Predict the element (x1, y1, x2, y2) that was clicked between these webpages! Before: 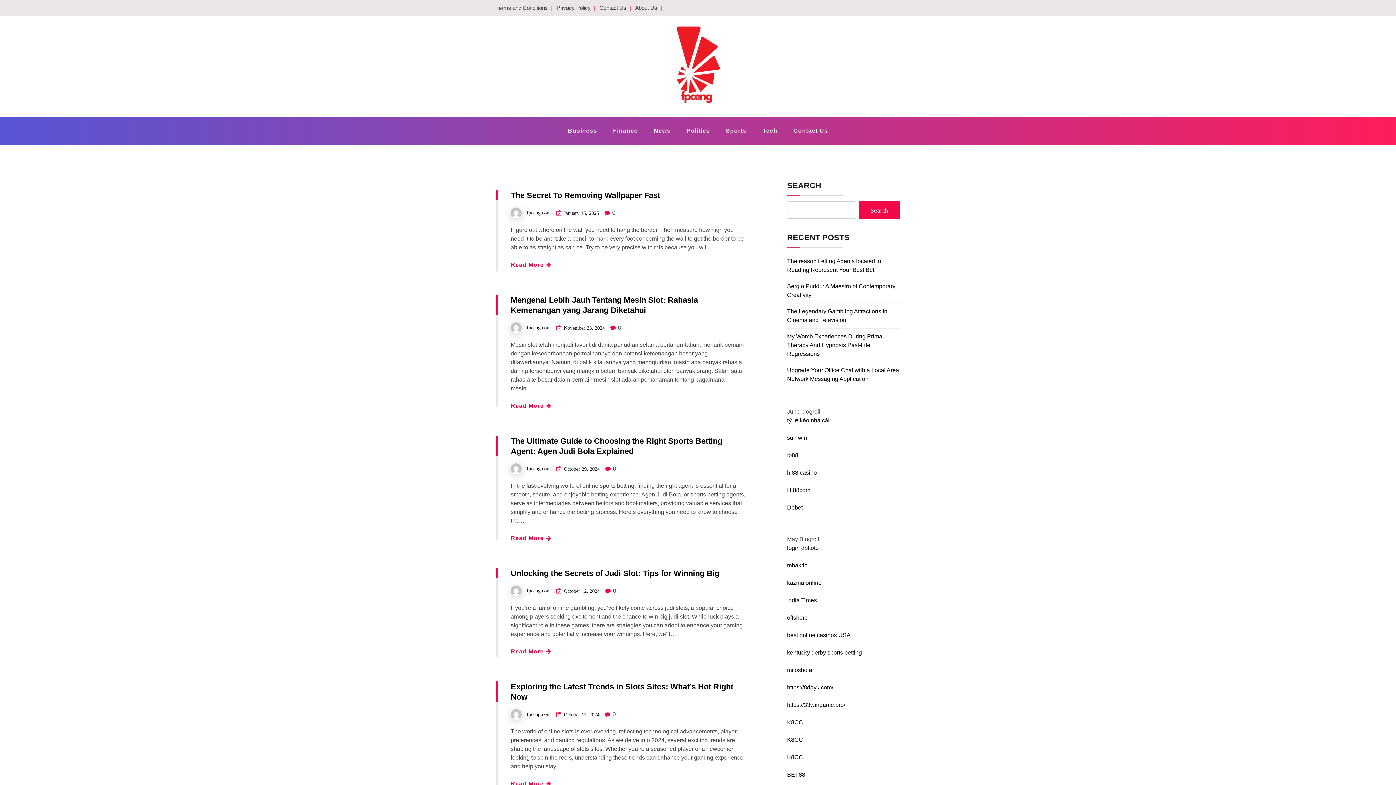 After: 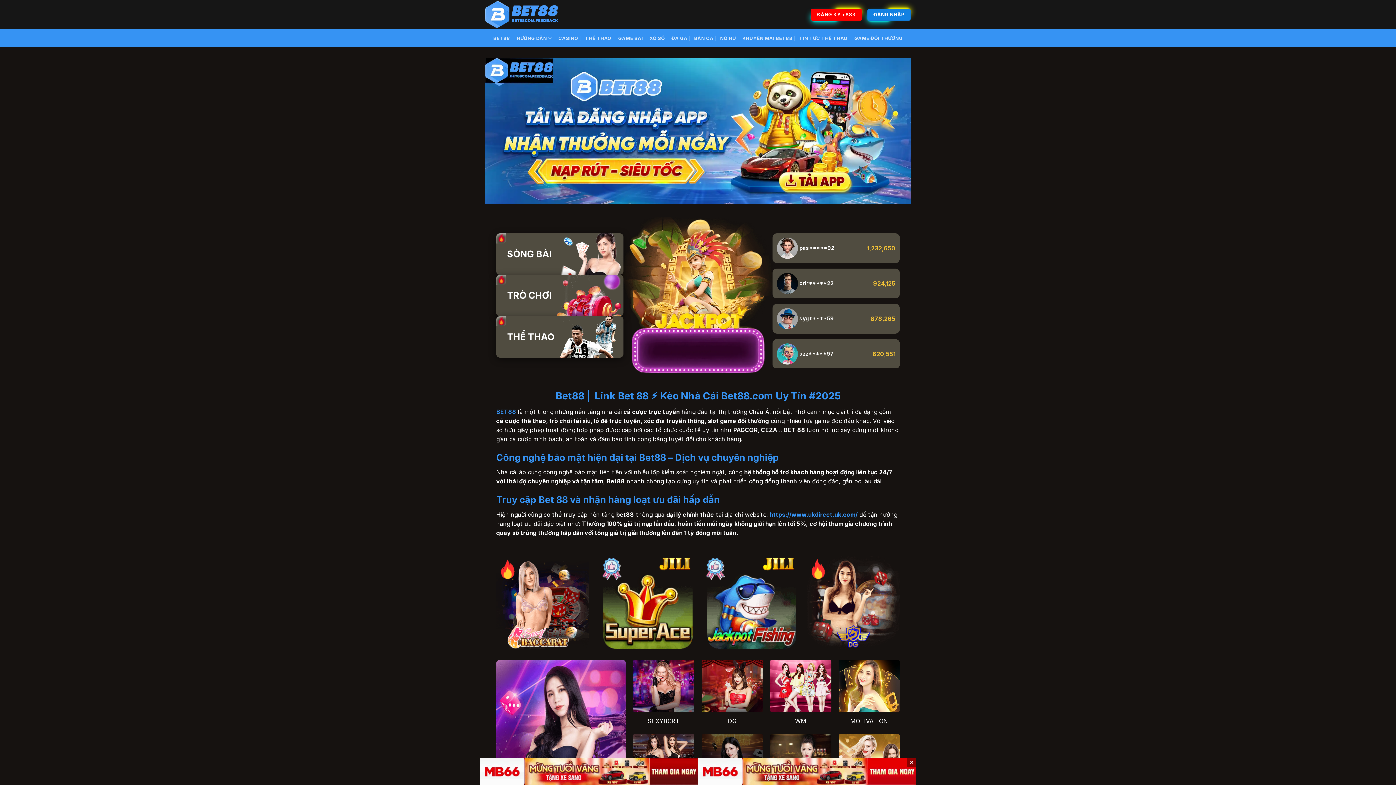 Action: bbox: (787, 771, 805, 778) label: BET88